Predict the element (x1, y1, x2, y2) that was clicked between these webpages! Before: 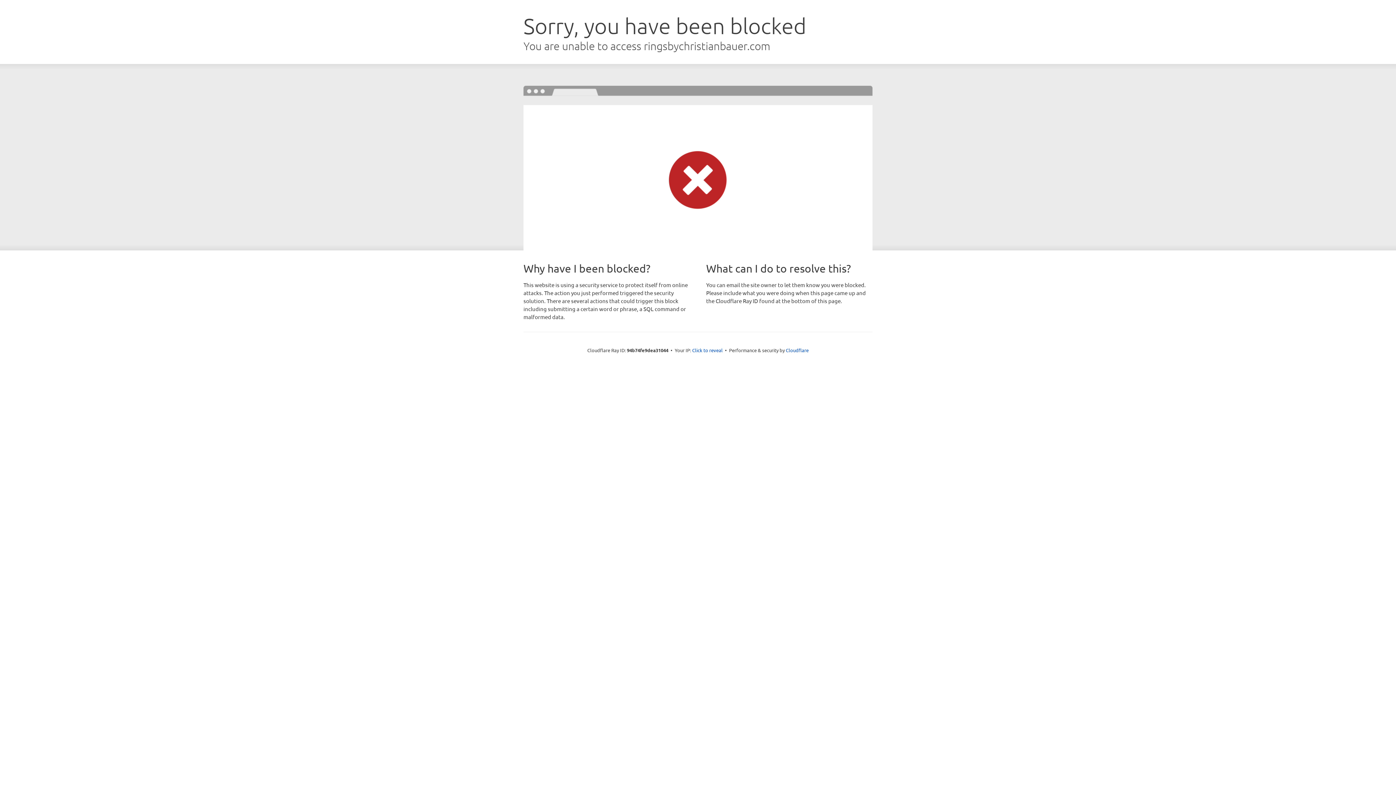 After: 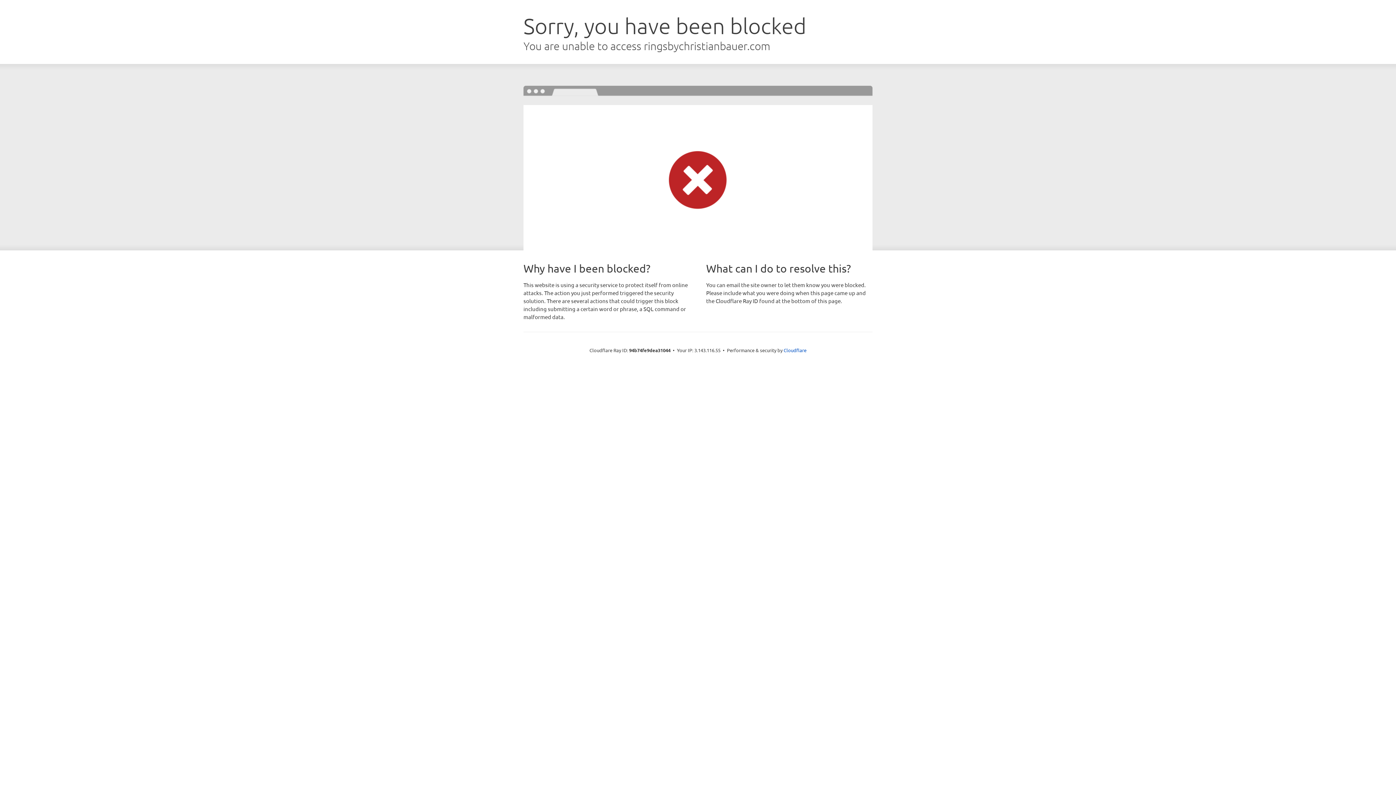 Action: bbox: (692, 346, 722, 353) label: Click to reveal